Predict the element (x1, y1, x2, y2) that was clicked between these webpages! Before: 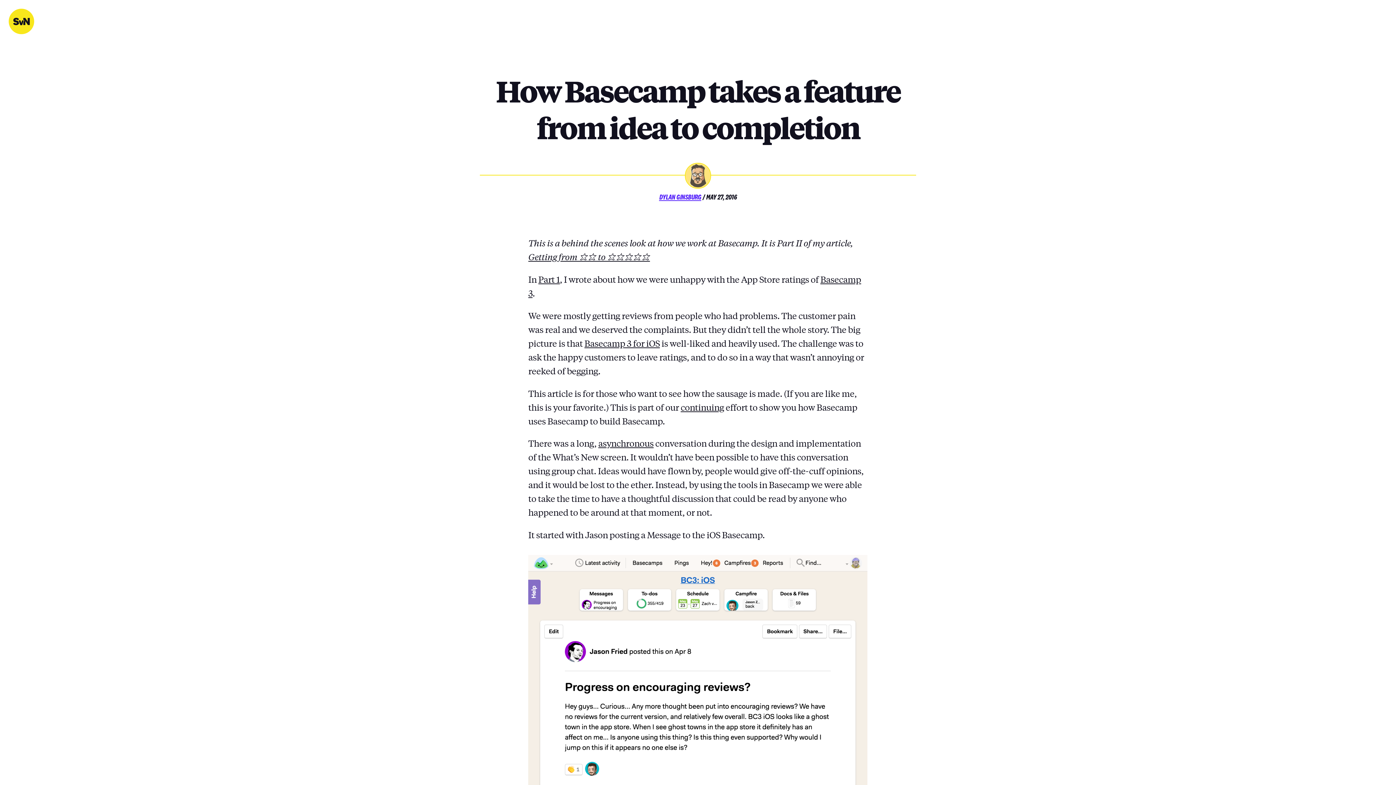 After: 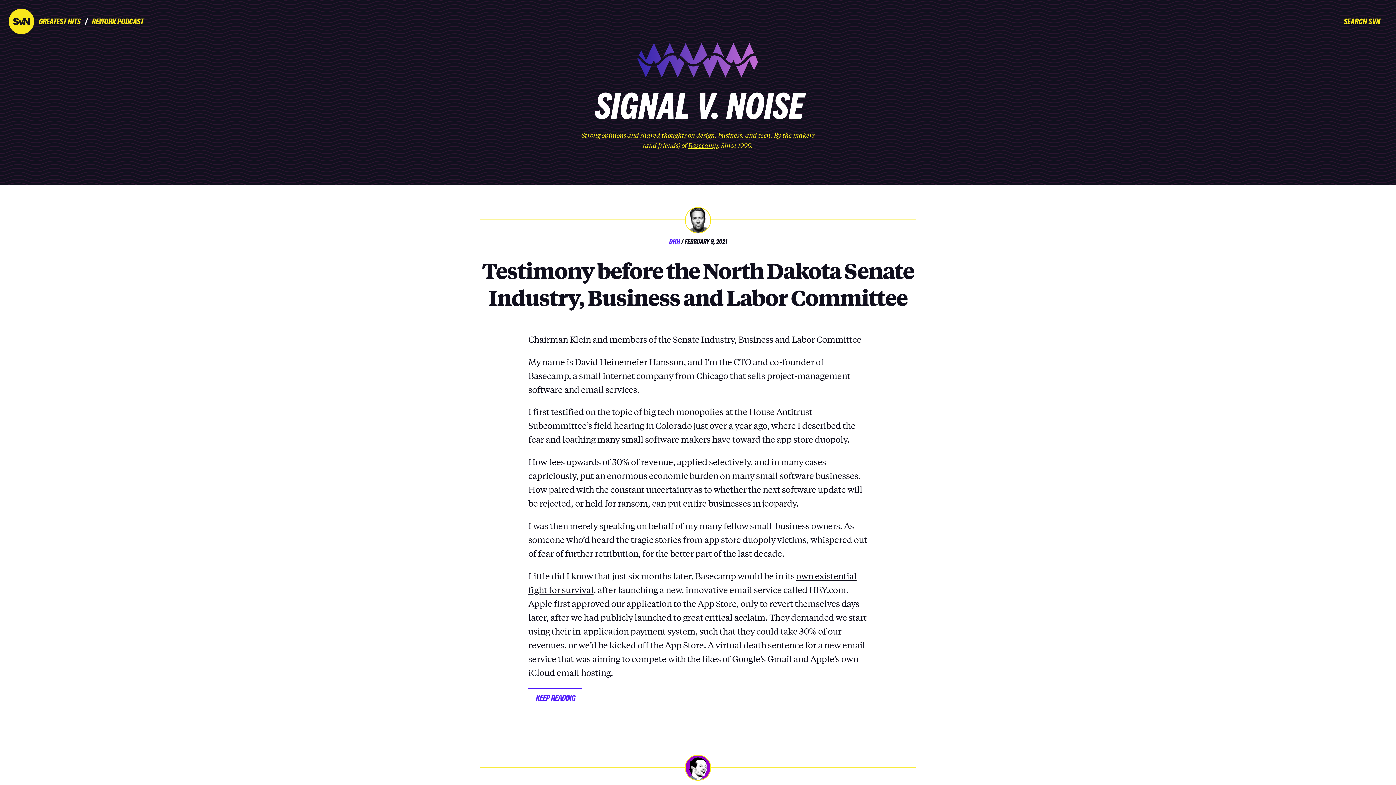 Action: label: Signal v. Noise bbox: (8, 8, 34, 34)